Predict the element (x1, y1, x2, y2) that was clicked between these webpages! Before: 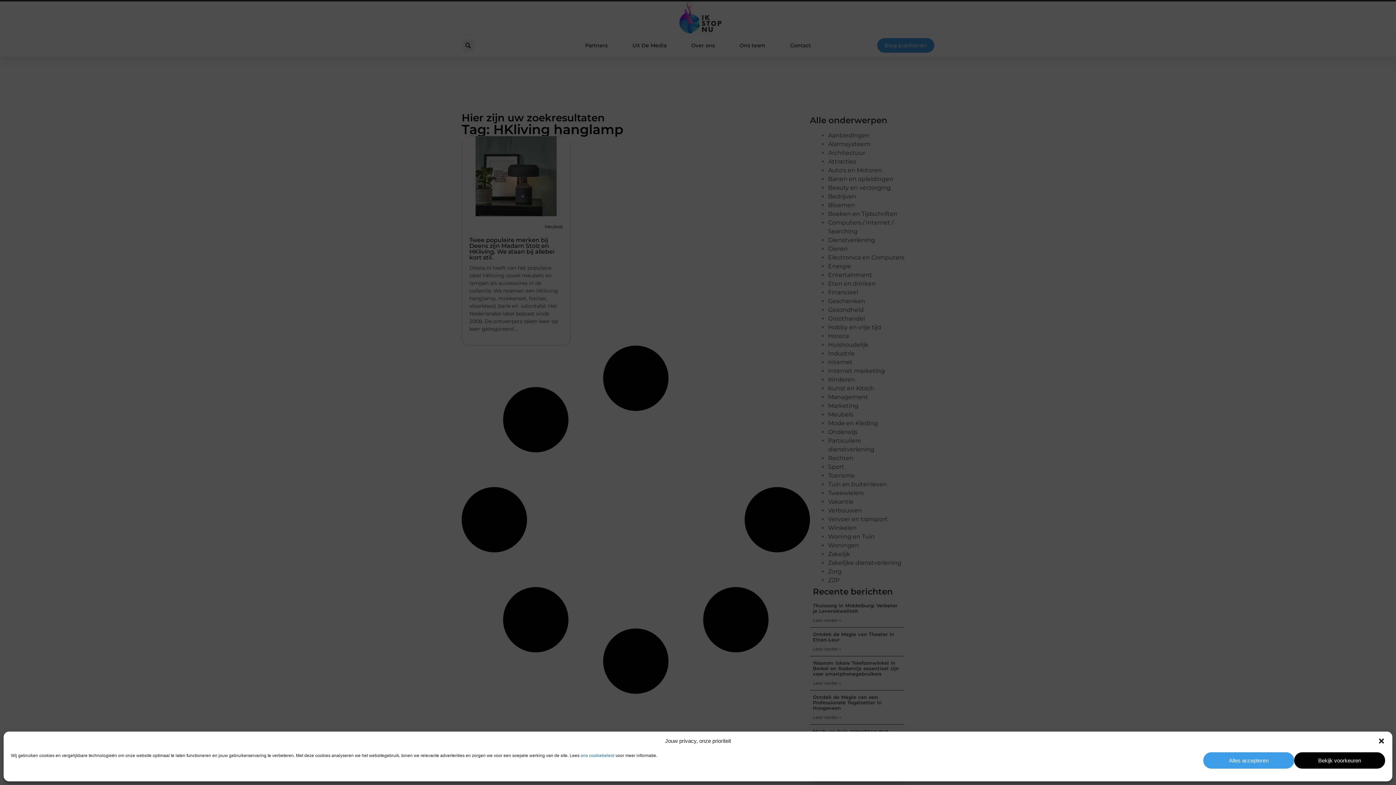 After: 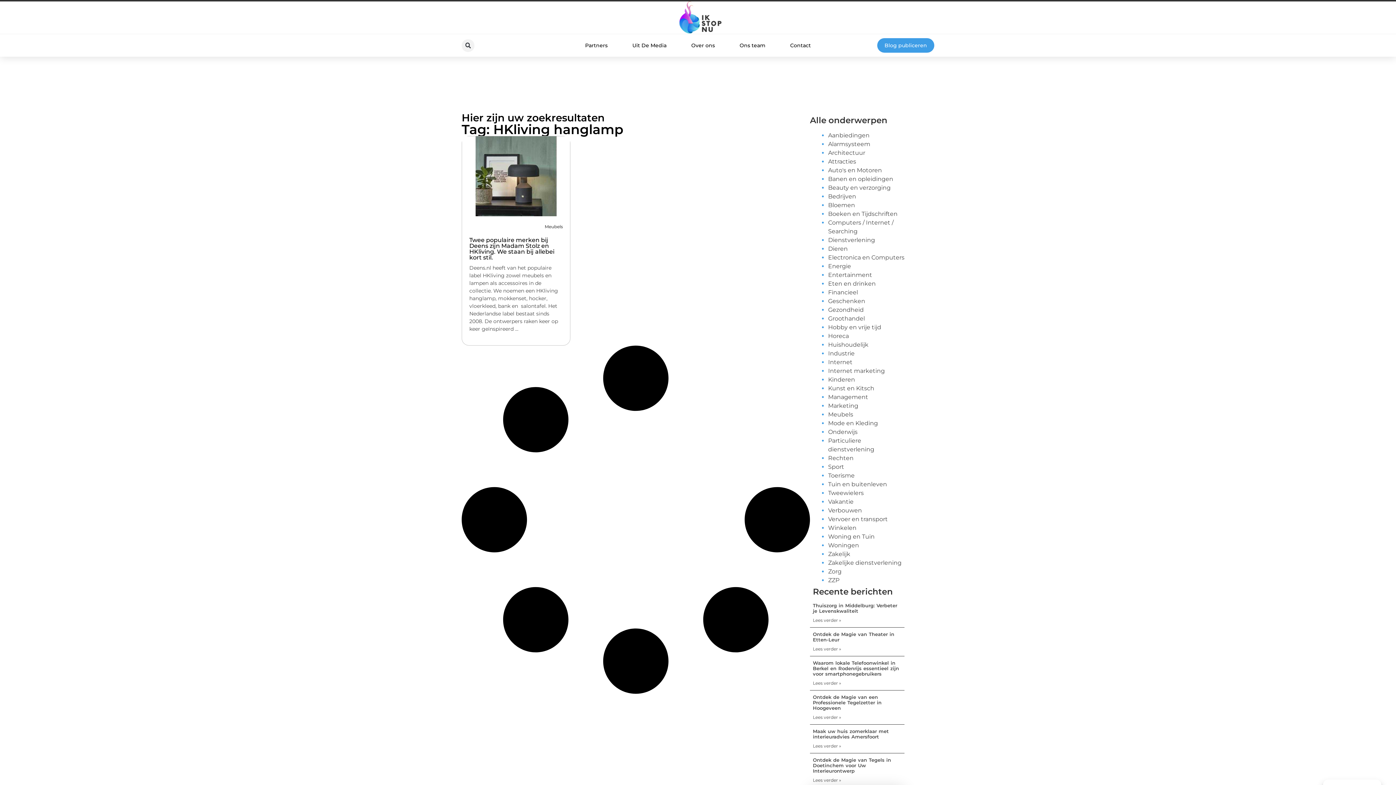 Action: bbox: (1378, 737, 1385, 745) label: Dialoogvenster sluiten